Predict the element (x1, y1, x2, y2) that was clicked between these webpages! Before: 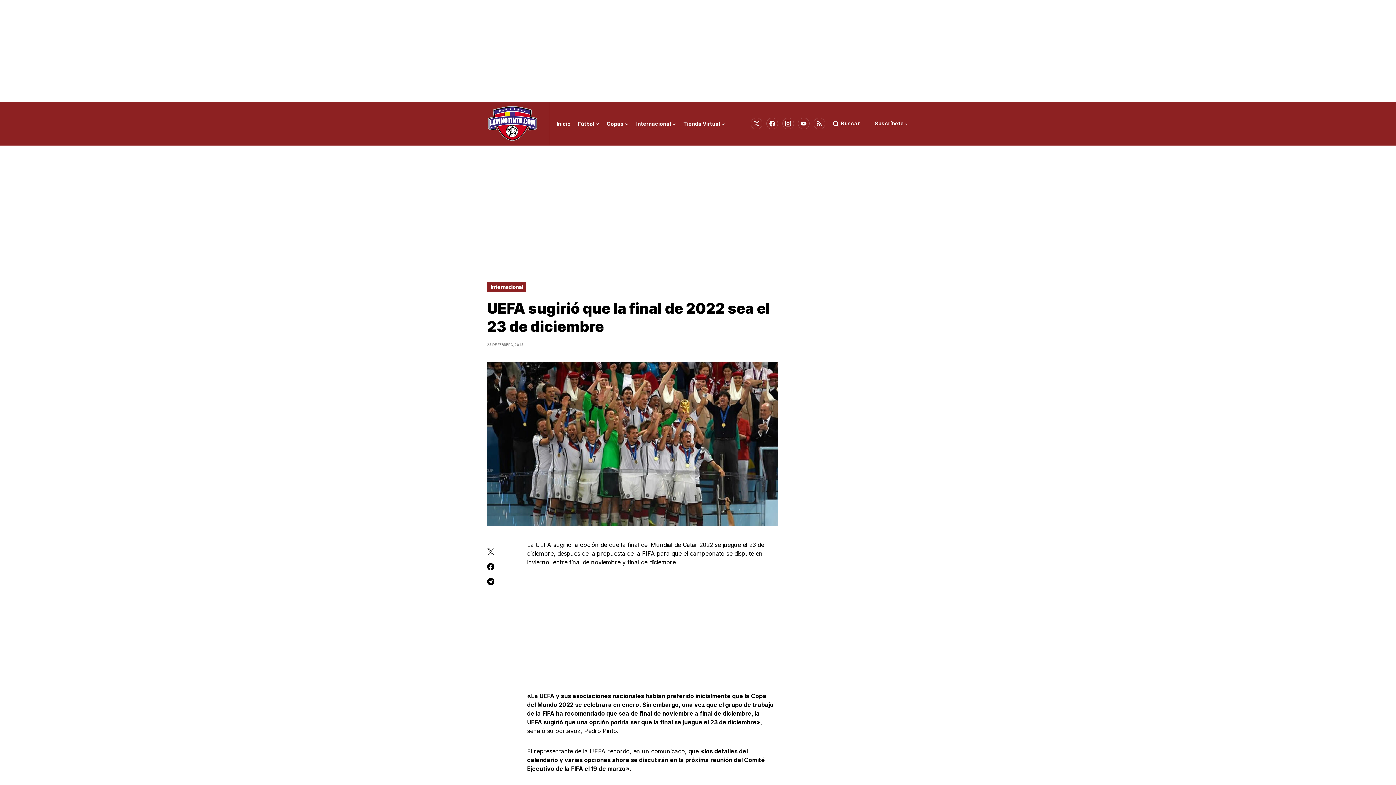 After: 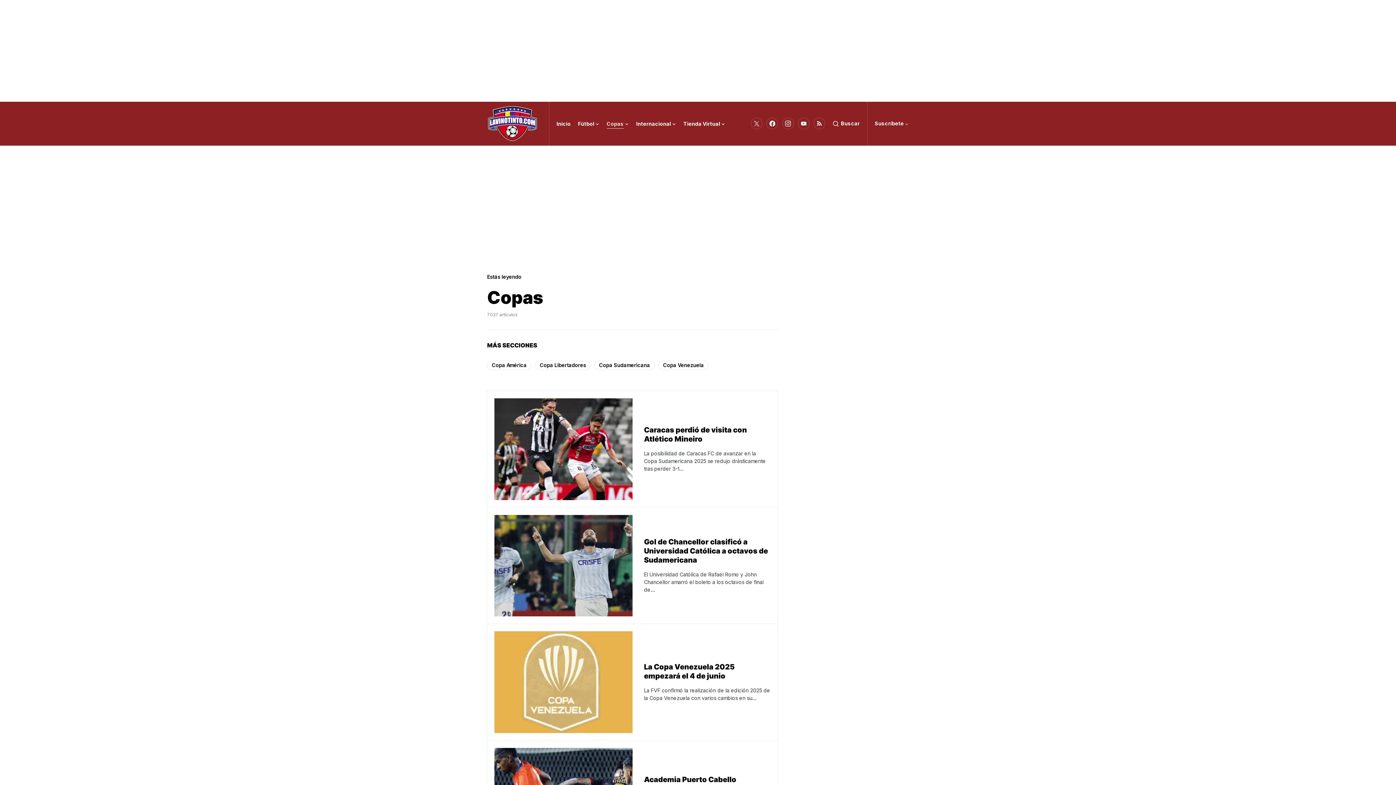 Action: label: Copas bbox: (606, 101, 629, 145)